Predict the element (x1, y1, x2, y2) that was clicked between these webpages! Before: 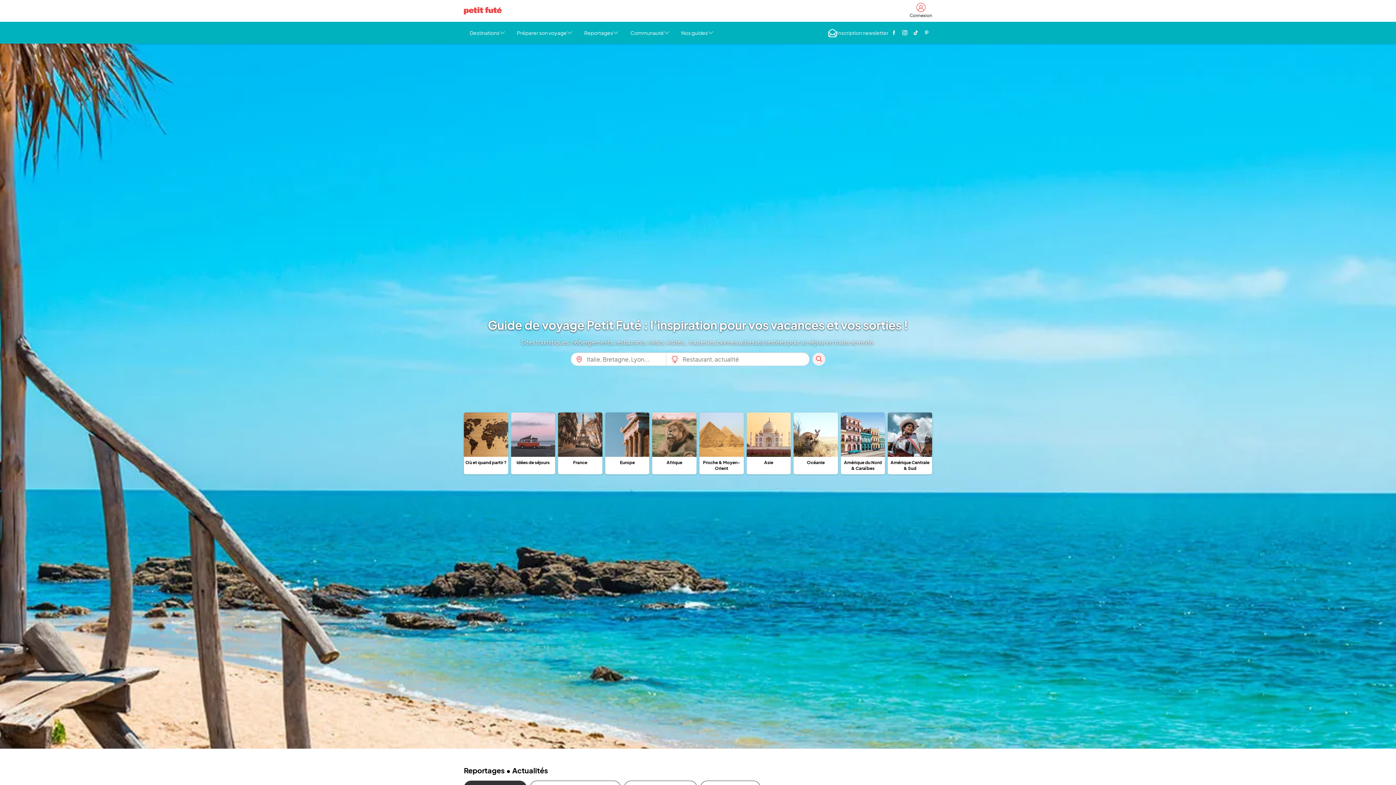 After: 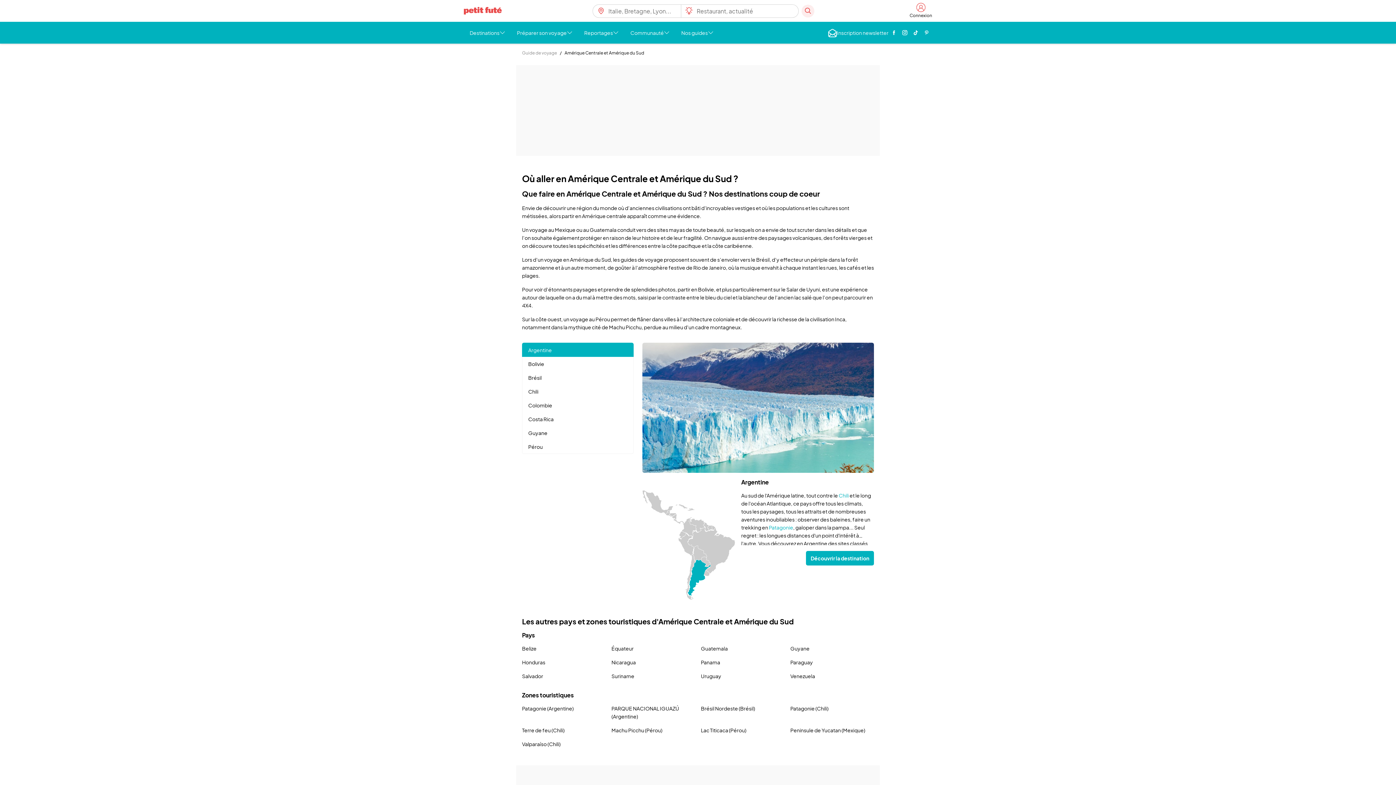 Action: bbox: (888, 412, 932, 474) label: Amérique Centrale & Sud